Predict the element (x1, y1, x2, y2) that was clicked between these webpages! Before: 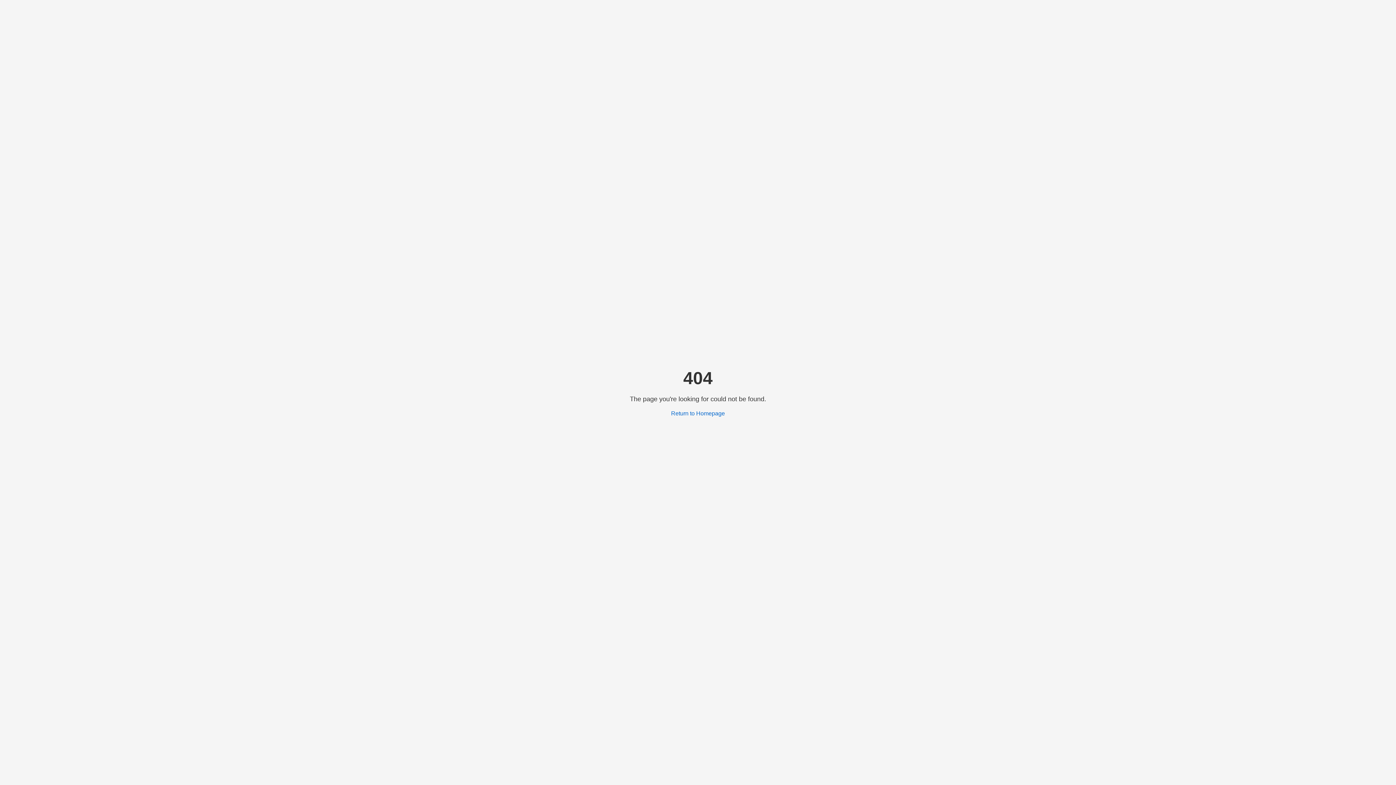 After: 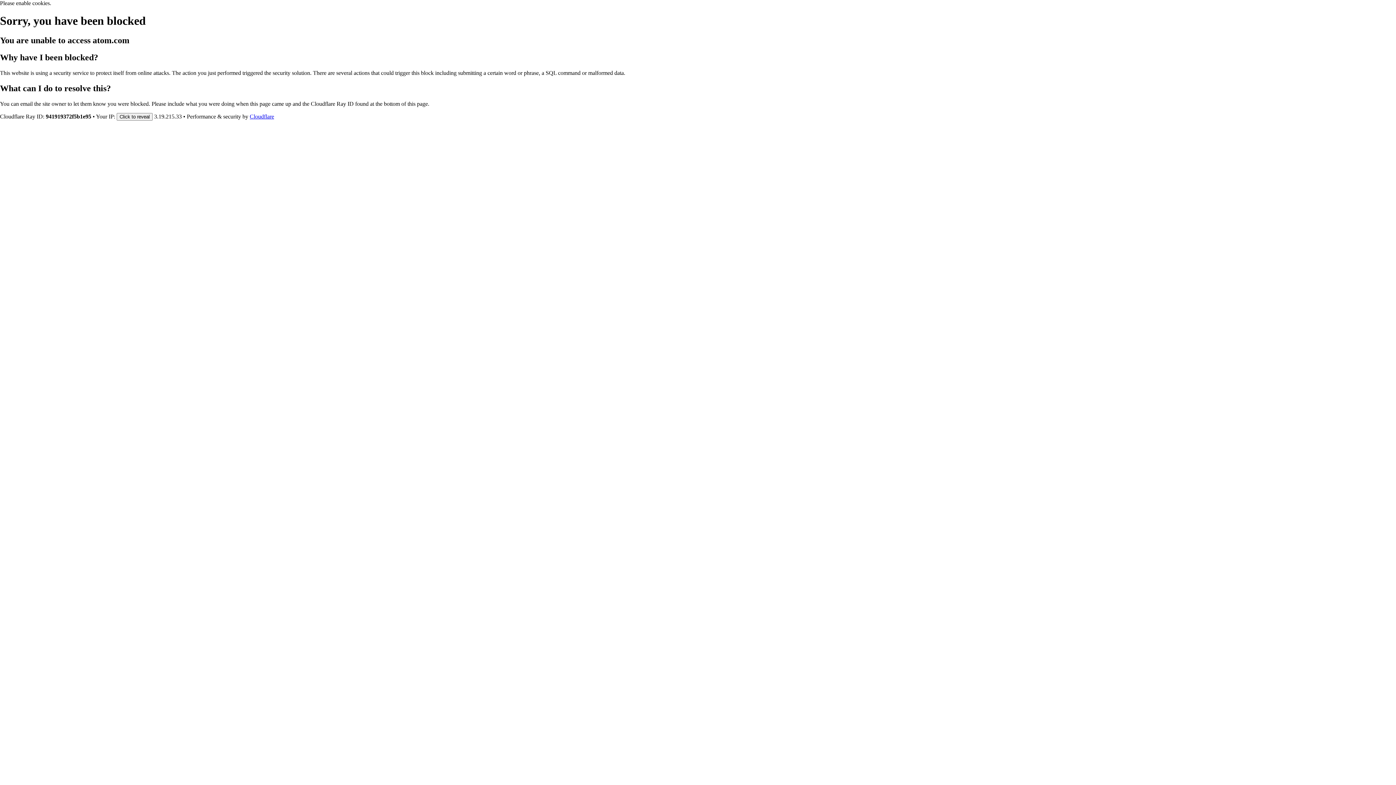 Action: label: Return to Homepage bbox: (671, 410, 725, 416)